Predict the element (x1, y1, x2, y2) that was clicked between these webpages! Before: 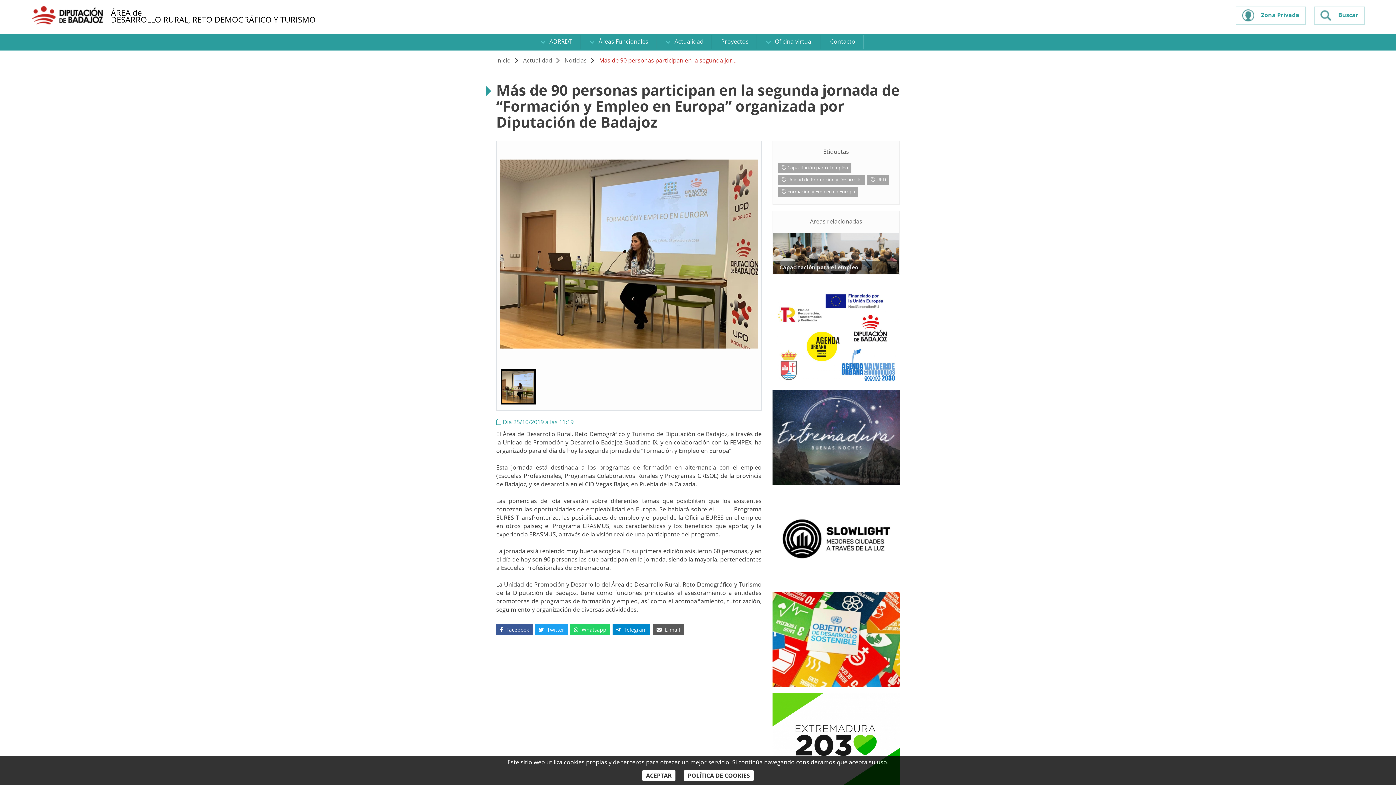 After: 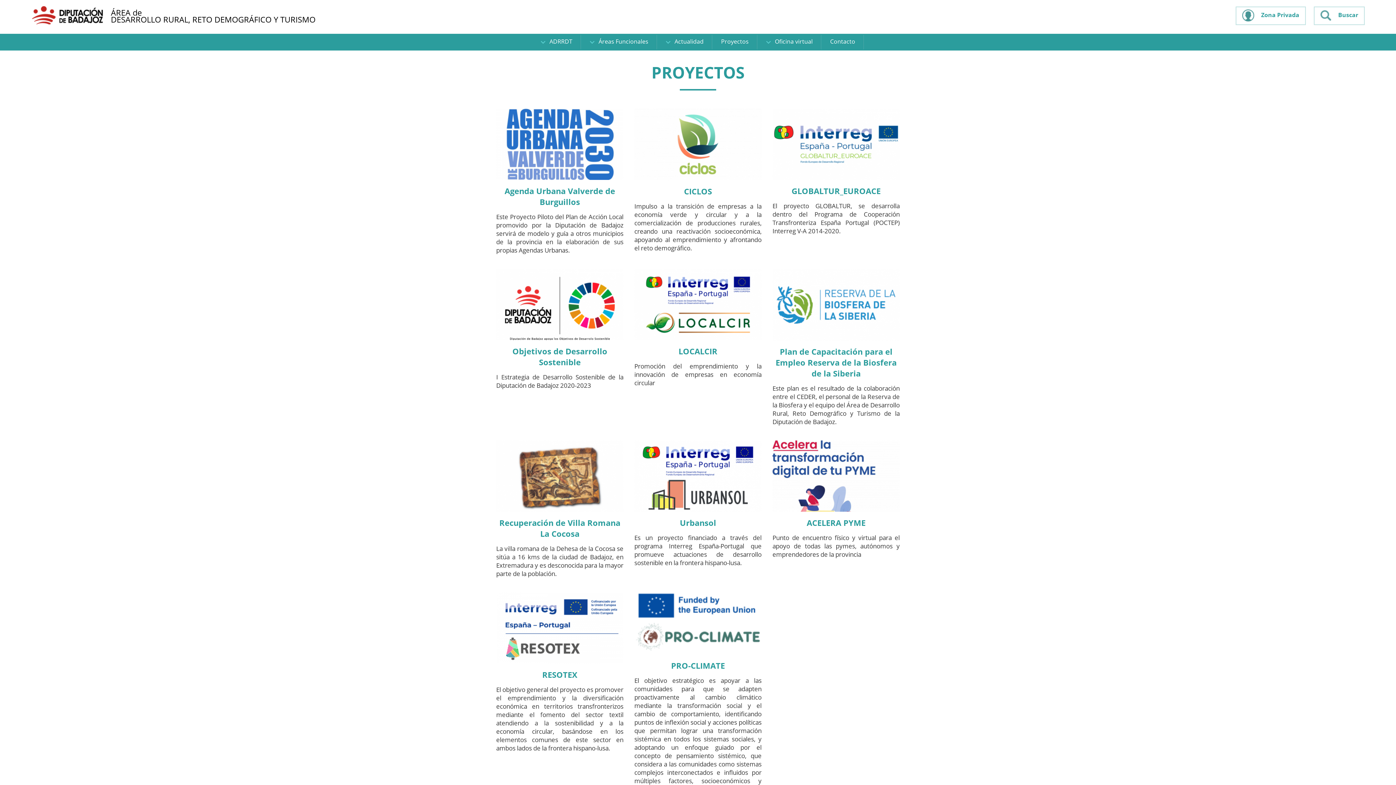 Action: label: Proyectos bbox: (713, 34, 756, 49)